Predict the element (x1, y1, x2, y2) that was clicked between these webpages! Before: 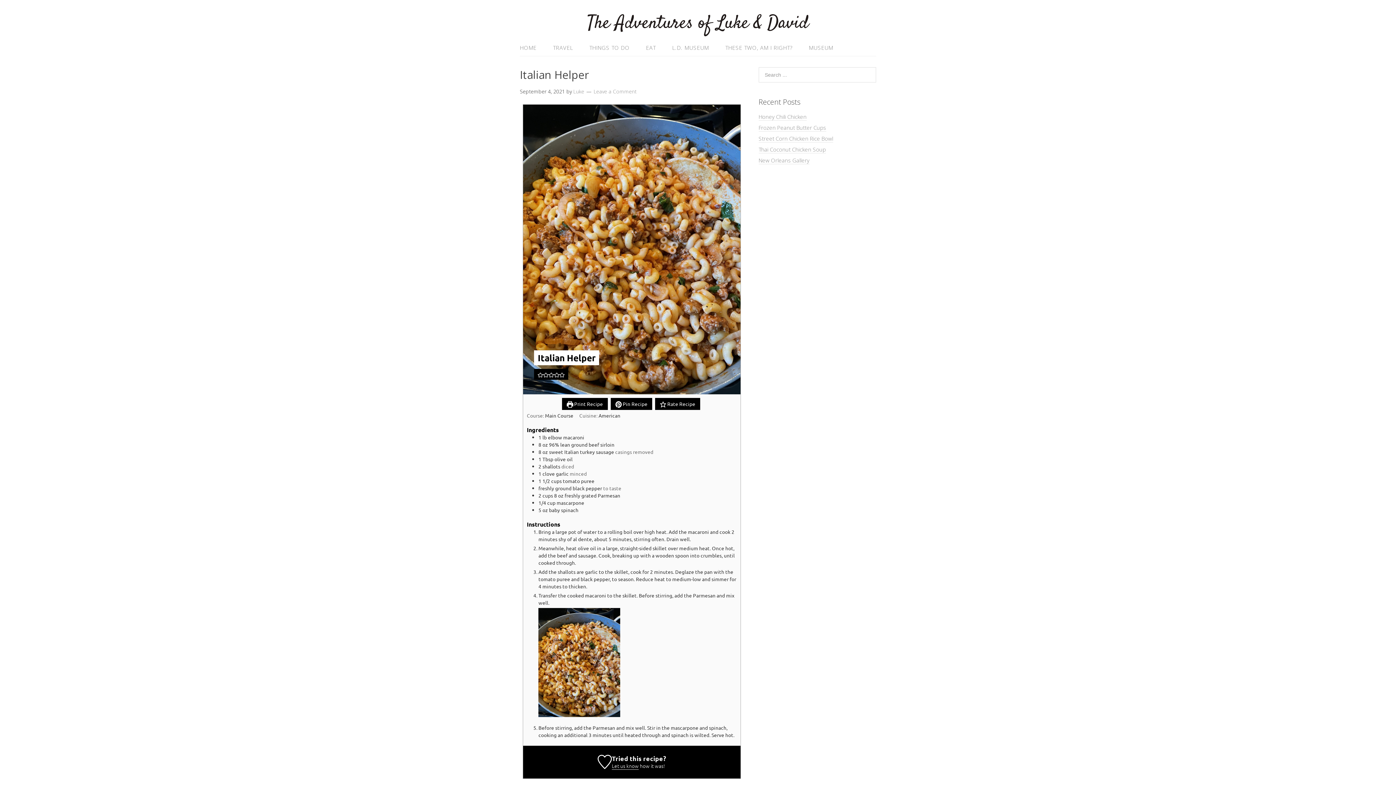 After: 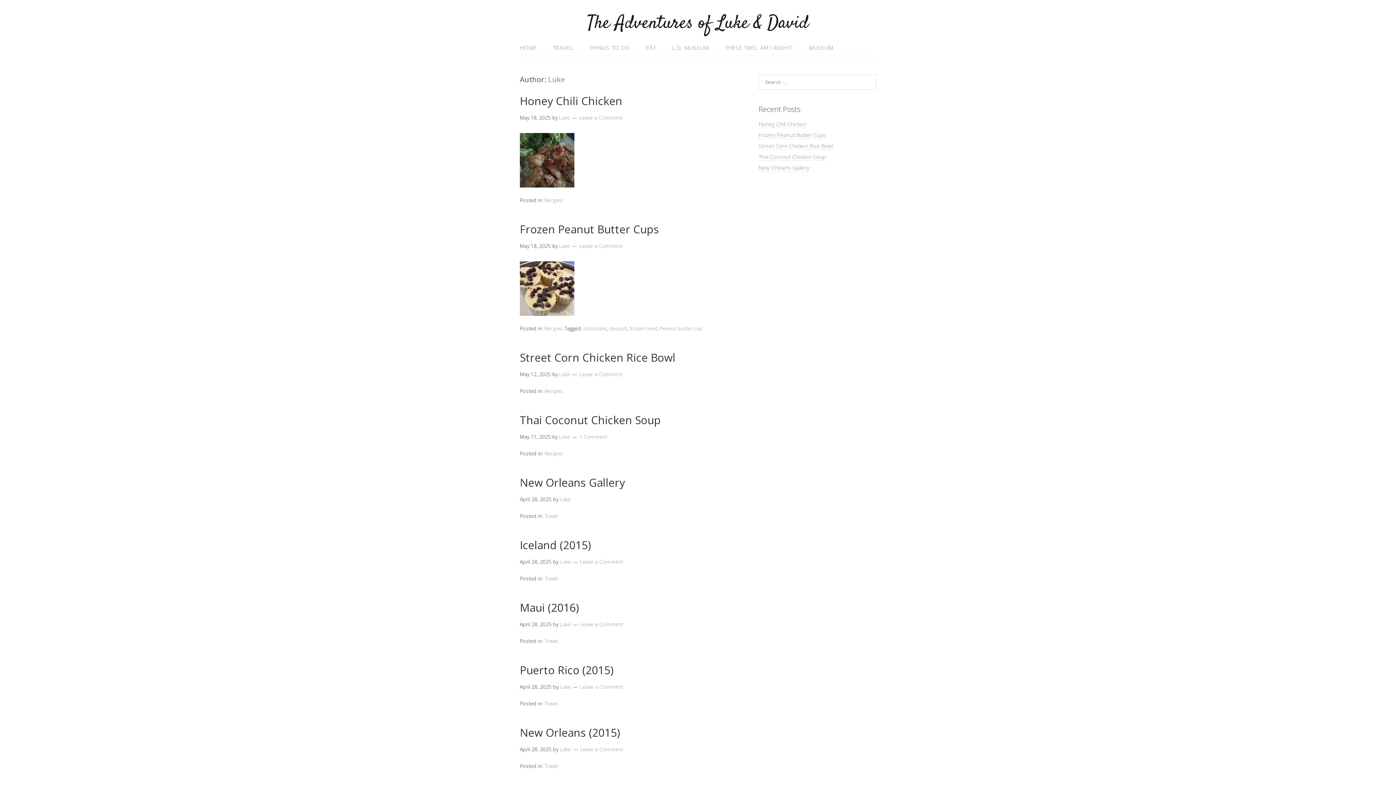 Action: bbox: (573, 88, 584, 94) label: Luke